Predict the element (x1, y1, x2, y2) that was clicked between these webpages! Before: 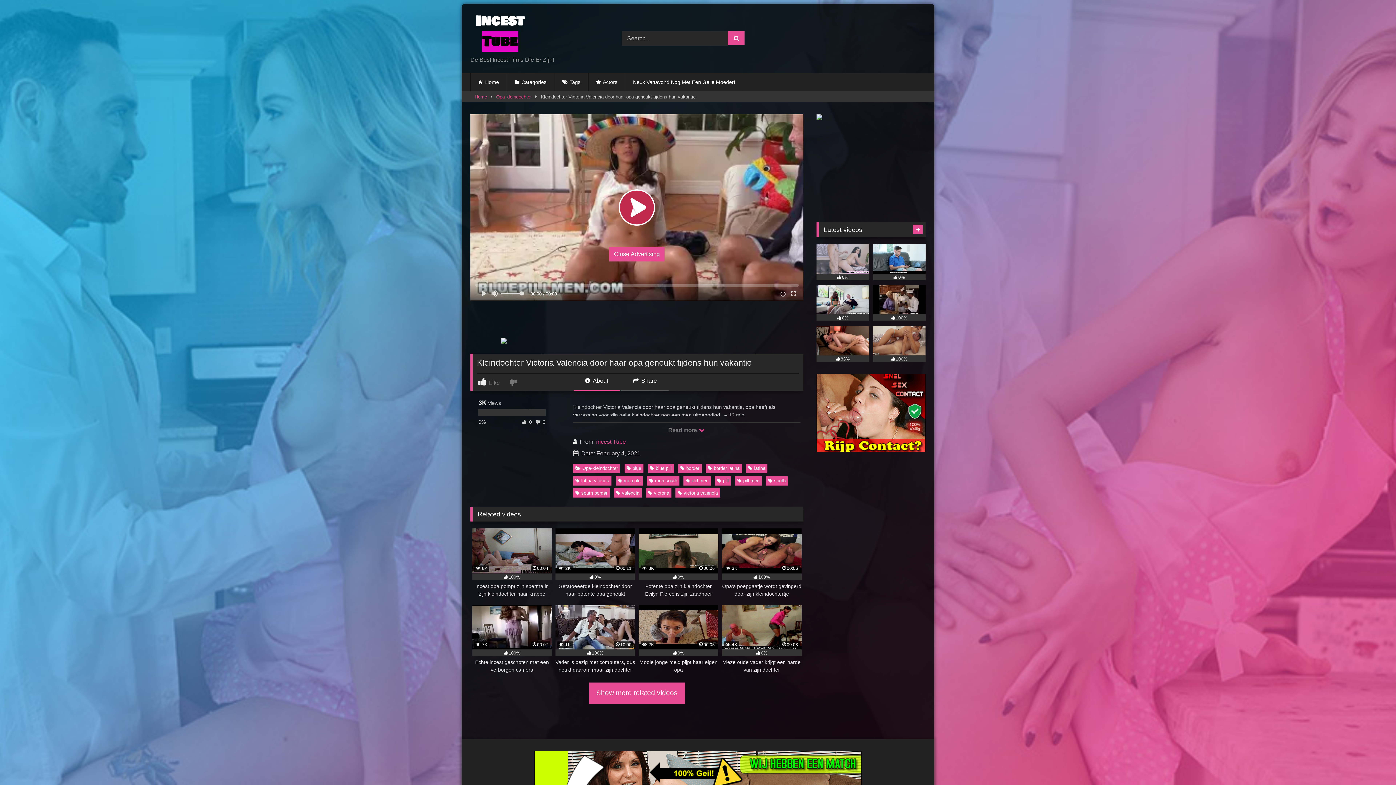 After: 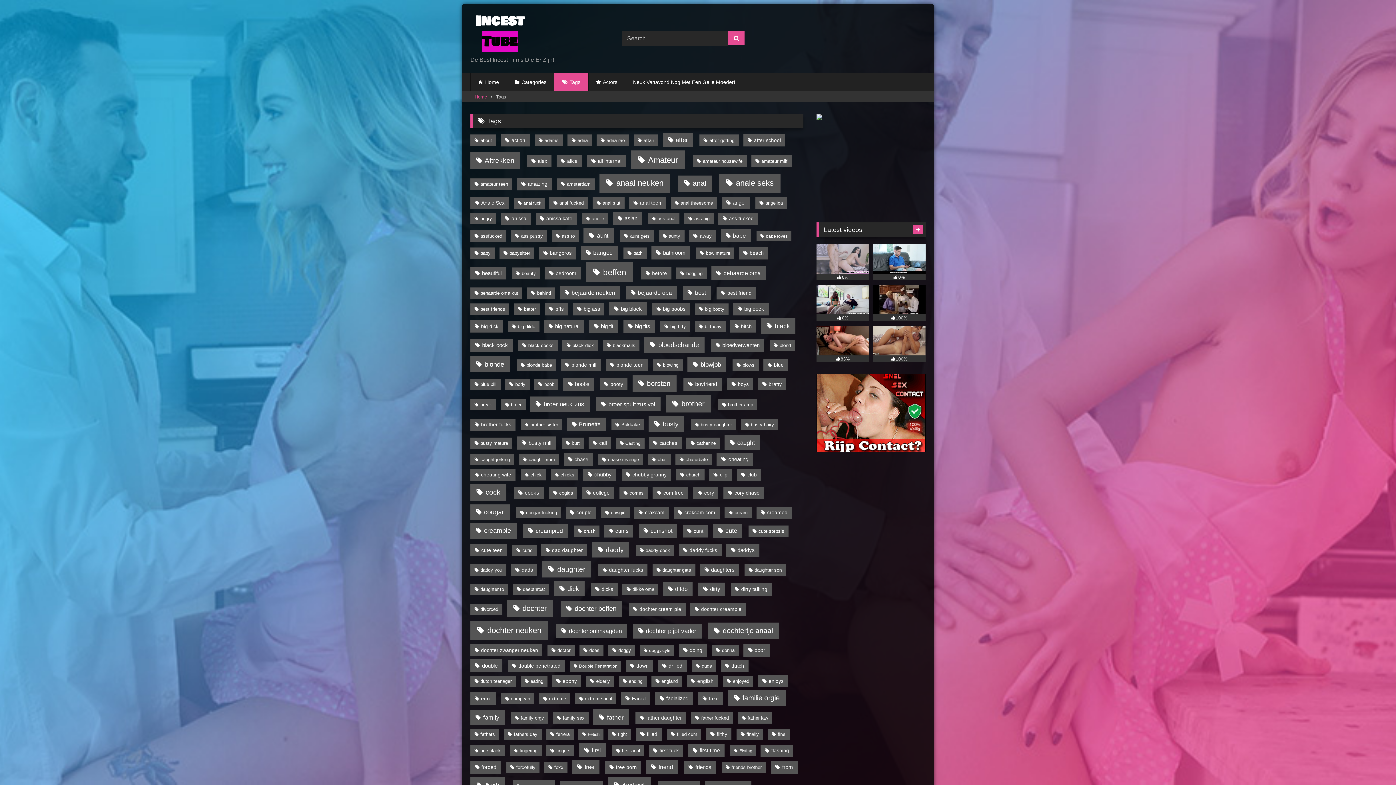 Action: bbox: (554, 73, 588, 91) label: Tags